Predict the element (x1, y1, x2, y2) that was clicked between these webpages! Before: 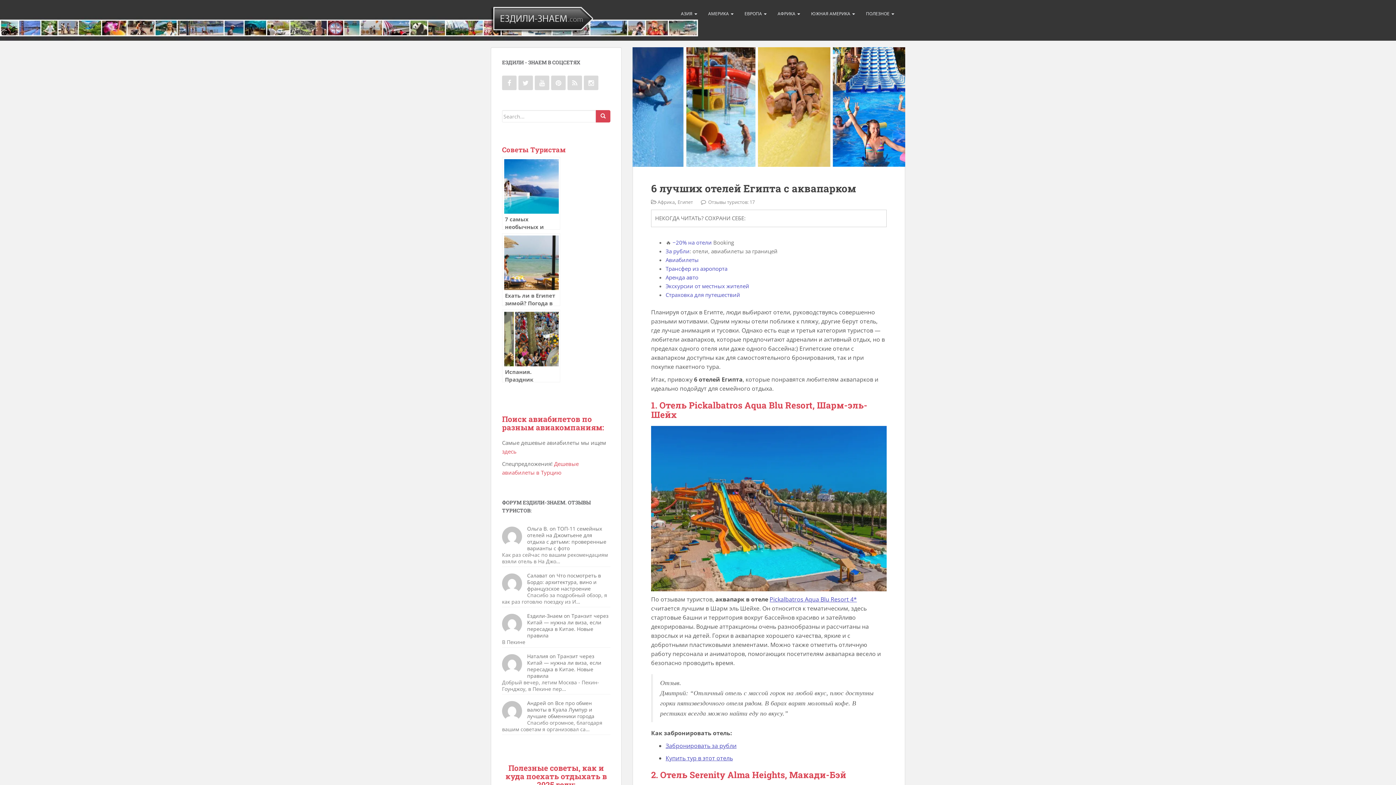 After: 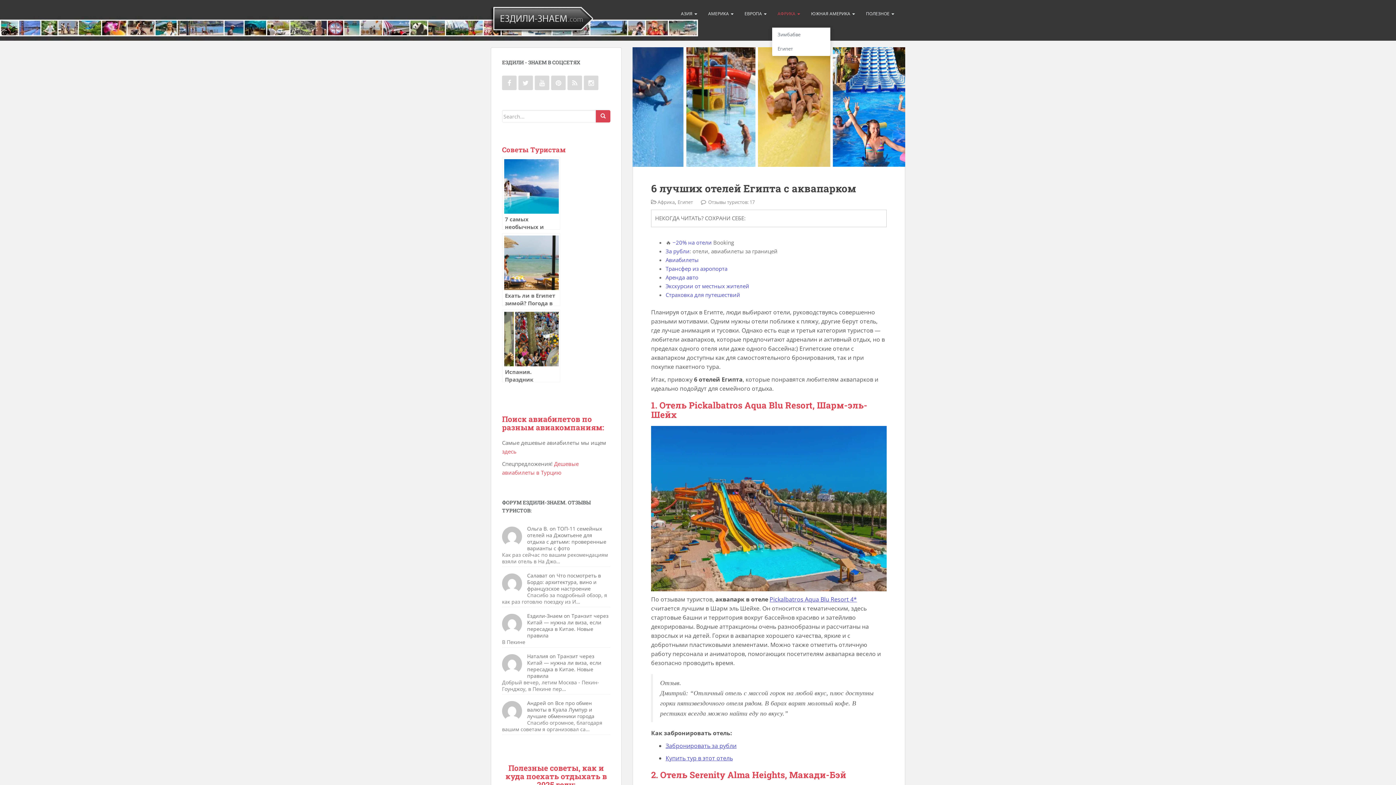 Action: label: АФРИКА  bbox: (772, 0, 805, 27)